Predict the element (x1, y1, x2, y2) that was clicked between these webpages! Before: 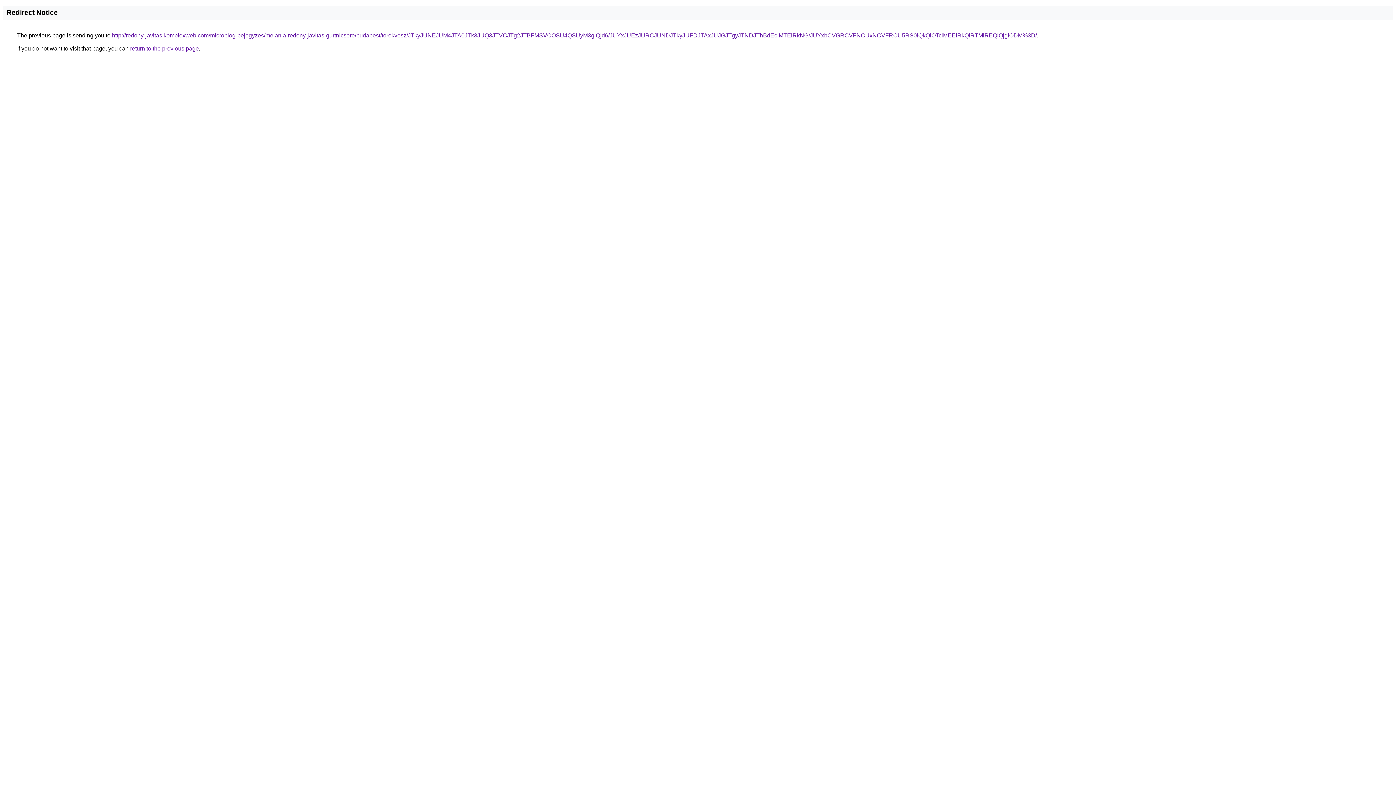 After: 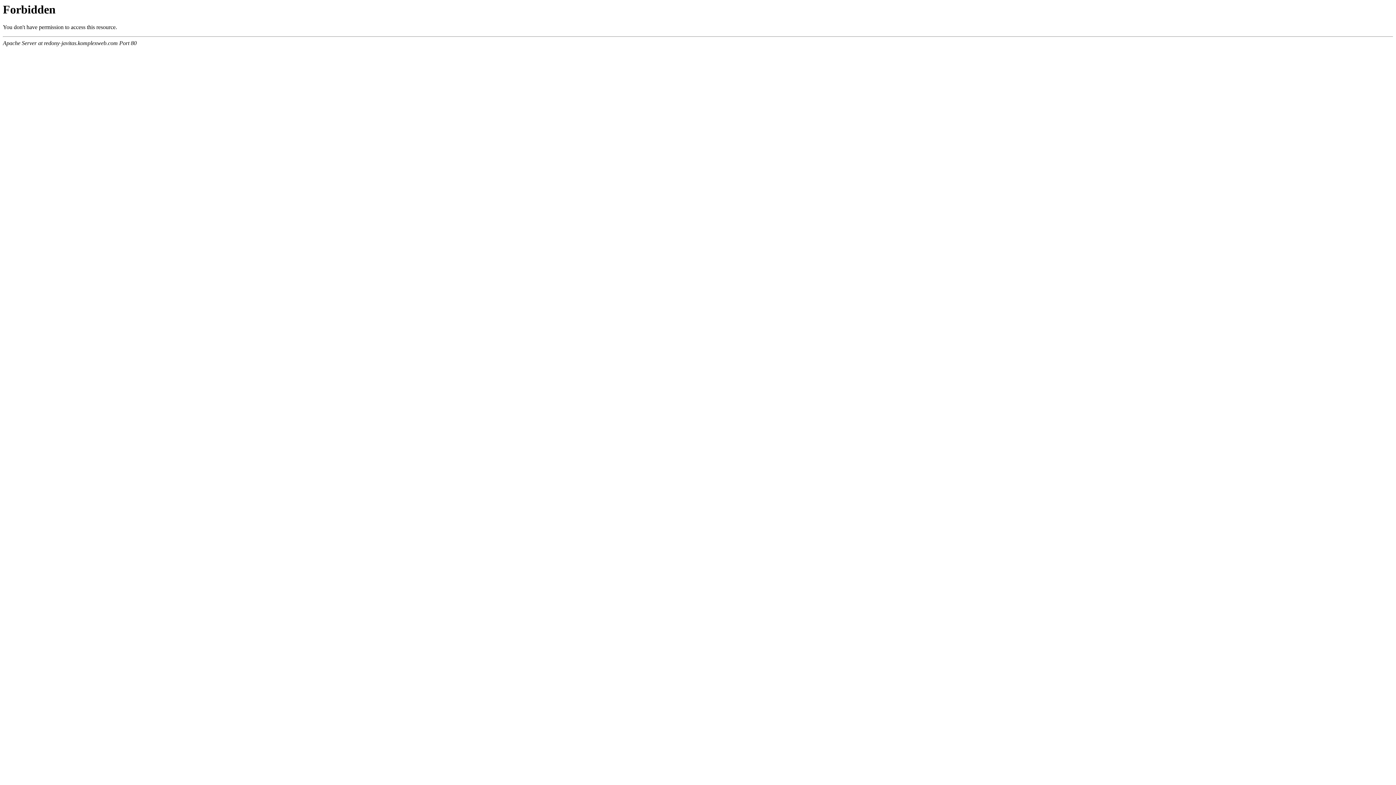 Action: bbox: (112, 32, 1037, 38) label: http://redony-javitas.komplexweb.com/microblog-bejegyzes/melania-redony-javitas-gurtnicsere/budapest/torokvesz/JTkyJUNEJUM4JTA0JTk3JUQ3JTVCJTg2JTBFMSVCOSU4QSUyM3glQjd6/JUYxJUEzJURCJUNDJTkyJUFDJTAxJUJGJTgyJTNDJThBdEclMTElRkNG/JUYxbCVGRCVFNCUxNCVFRCU5RS0lQkQlOTclMEElRkQlRTMlREQlQjglODM%3D/